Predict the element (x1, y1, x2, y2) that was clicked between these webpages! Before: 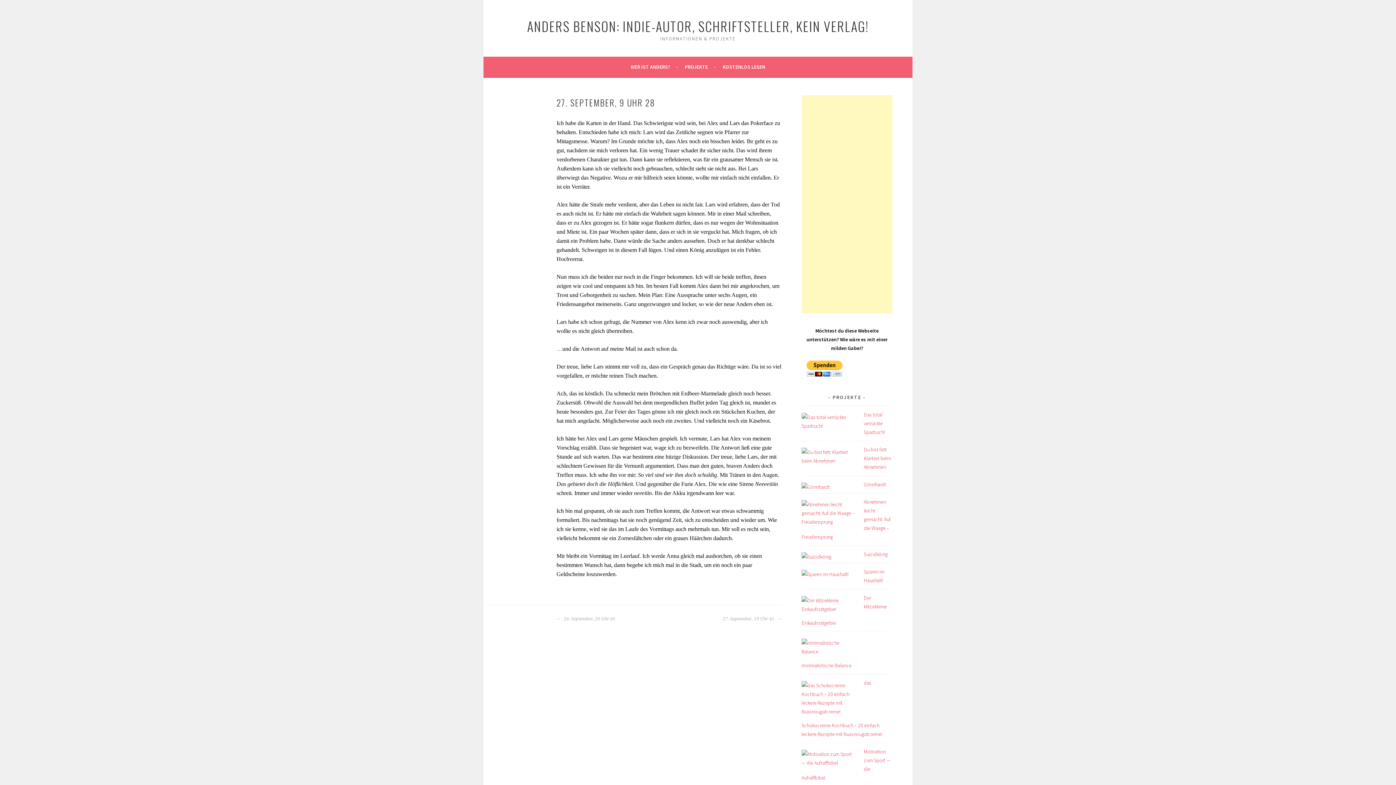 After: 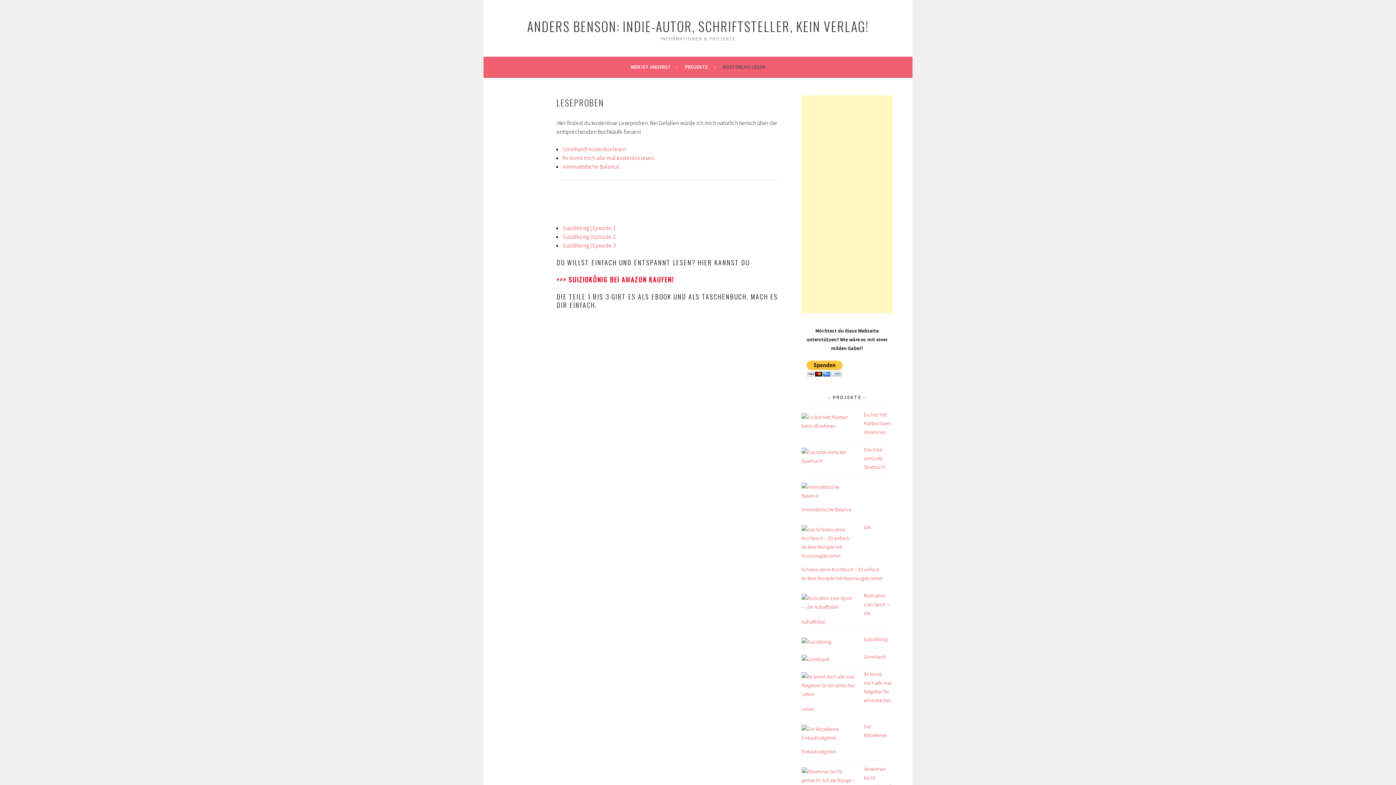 Action: label: KOSTENLOS LESEN bbox: (722, 62, 765, 71)